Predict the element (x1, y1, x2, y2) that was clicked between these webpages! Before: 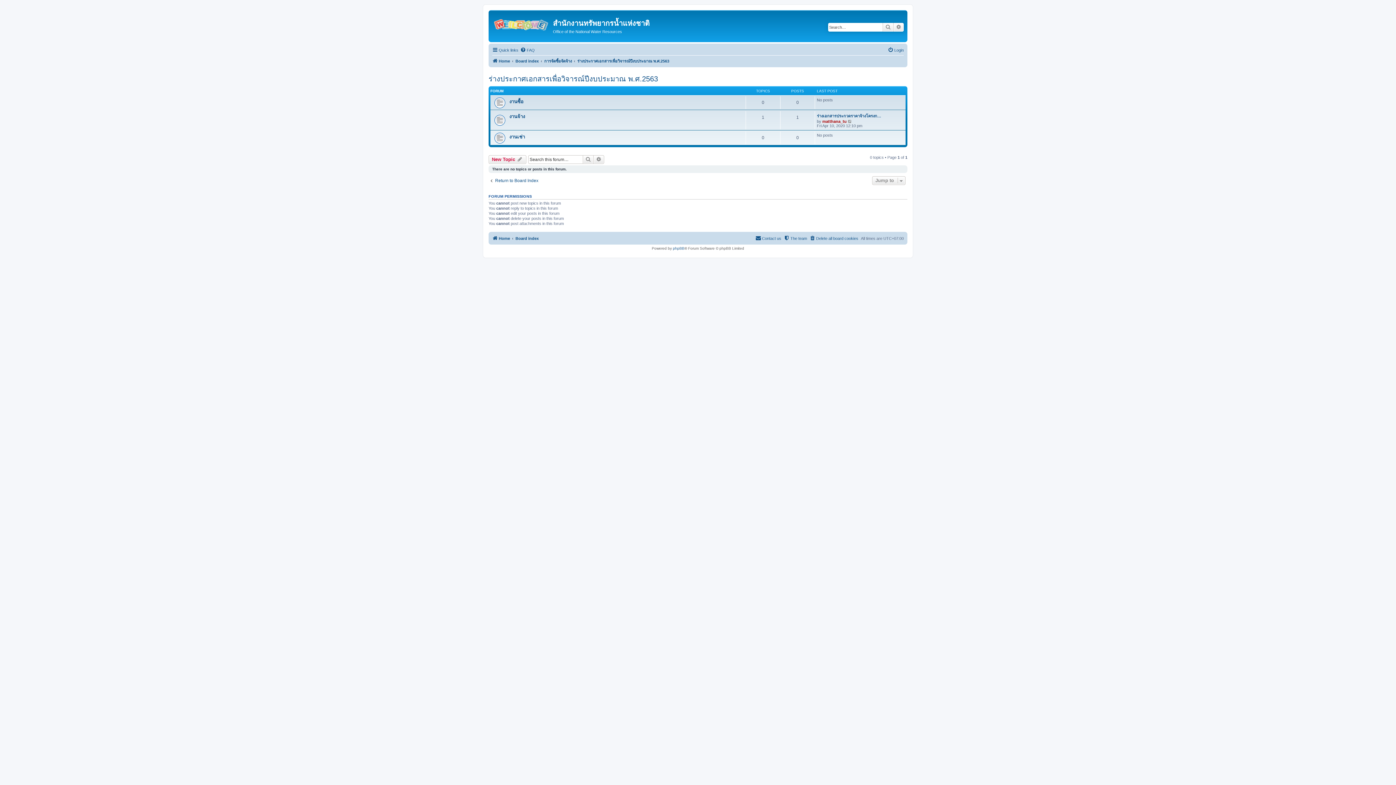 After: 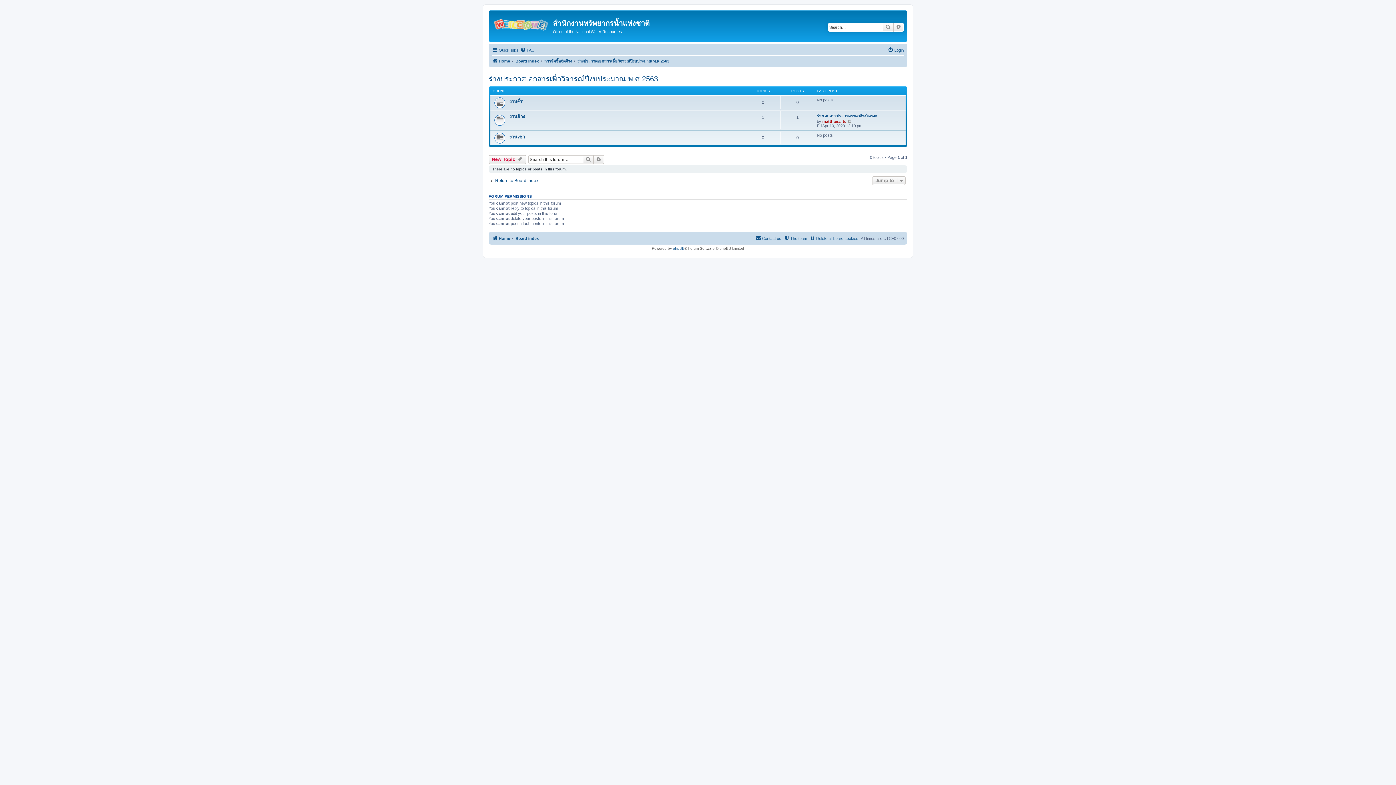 Action: bbox: (577, 56, 669, 65) label: ร่างประกาศเอกสารเพื่อวิจารณ์ปีงบประมาณ พ.ศ.2563